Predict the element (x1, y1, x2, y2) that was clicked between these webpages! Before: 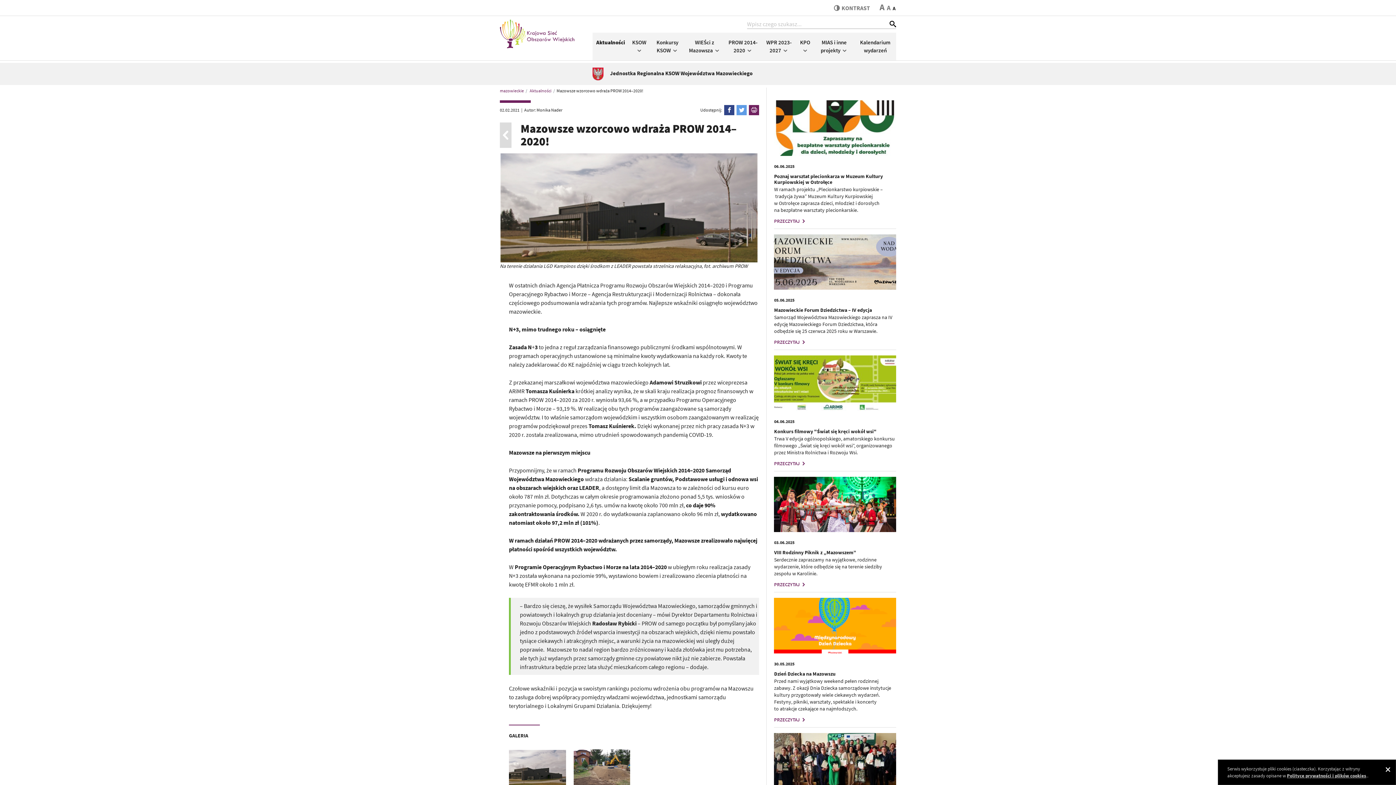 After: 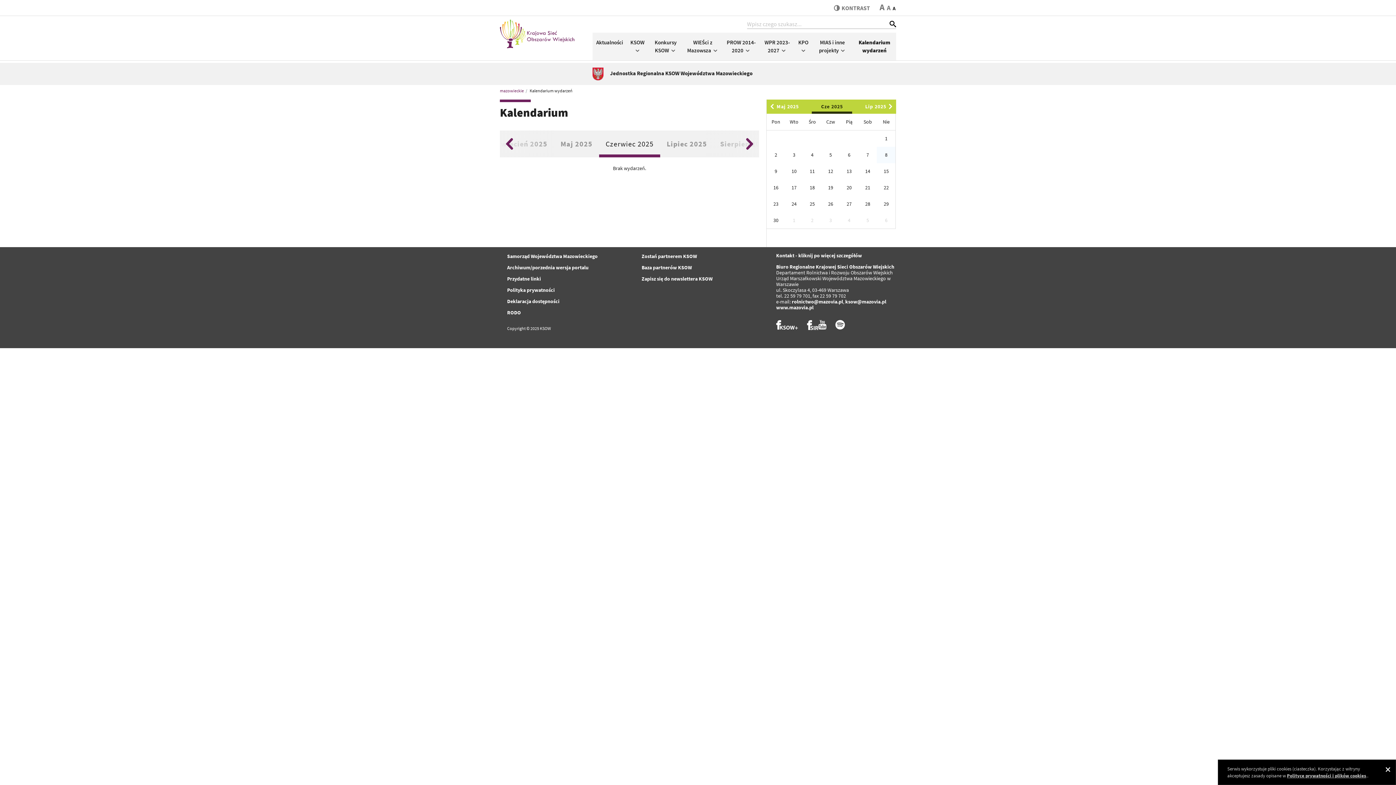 Action: bbox: (854, 32, 896, 60) label: Kalendarium wydarzeń